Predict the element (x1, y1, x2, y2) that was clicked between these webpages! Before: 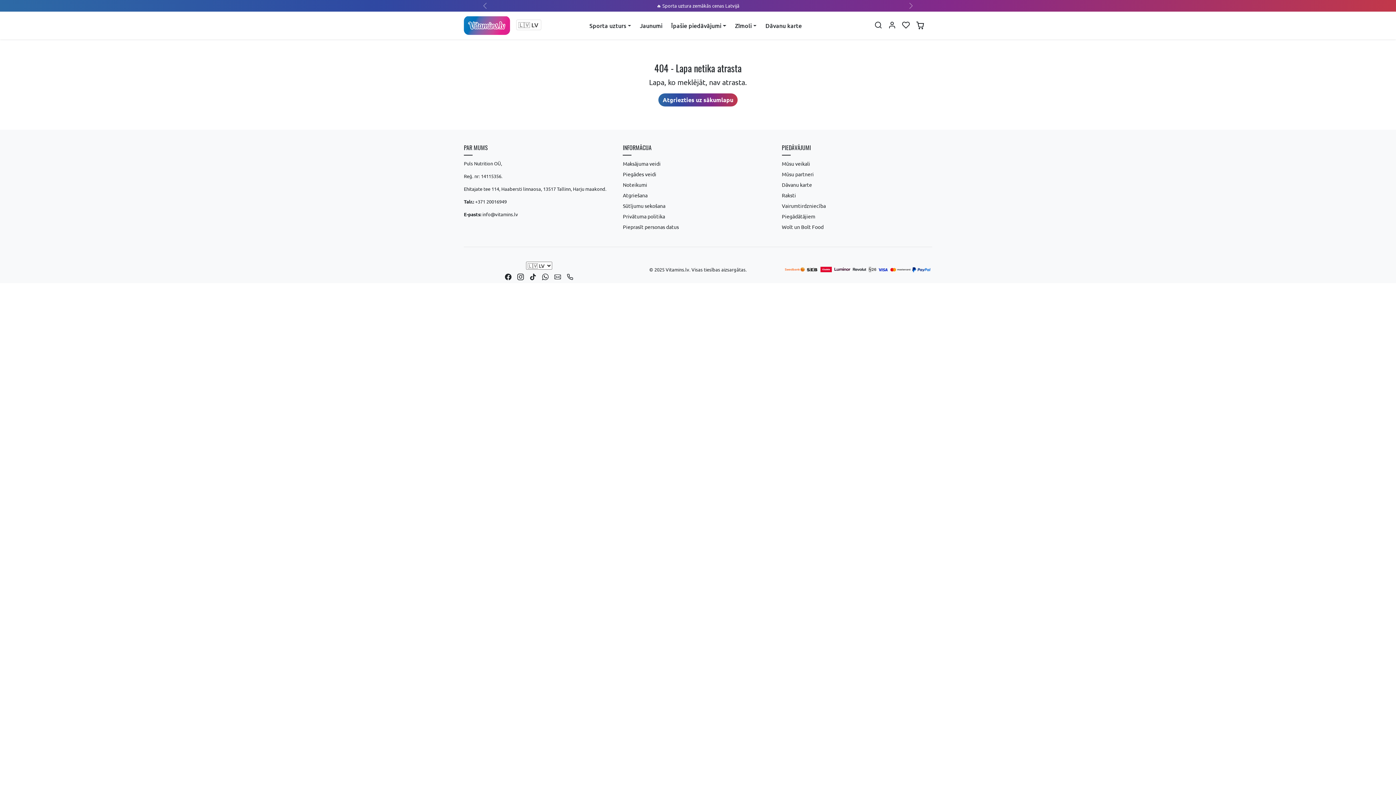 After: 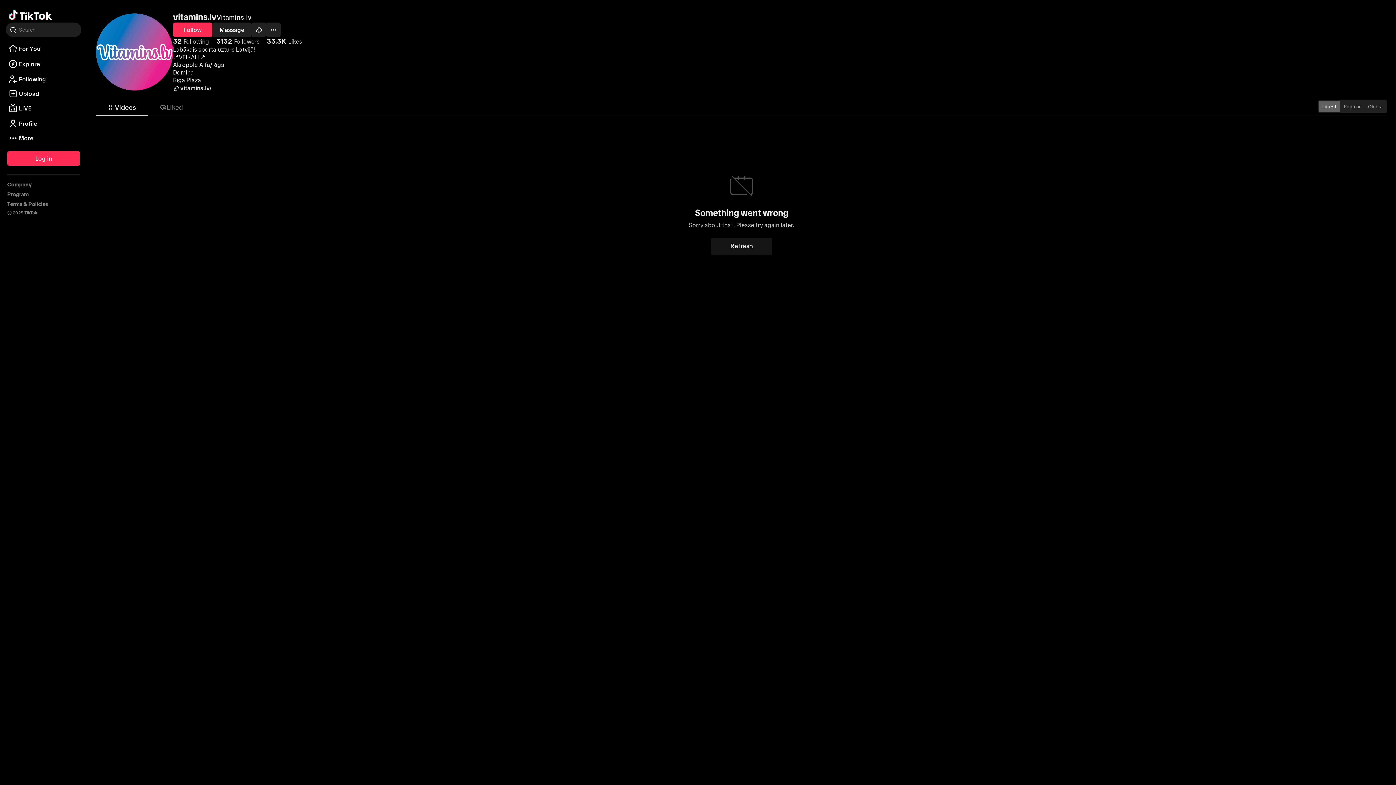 Action: label: Tiktok bbox: (526, 269, 539, 283)